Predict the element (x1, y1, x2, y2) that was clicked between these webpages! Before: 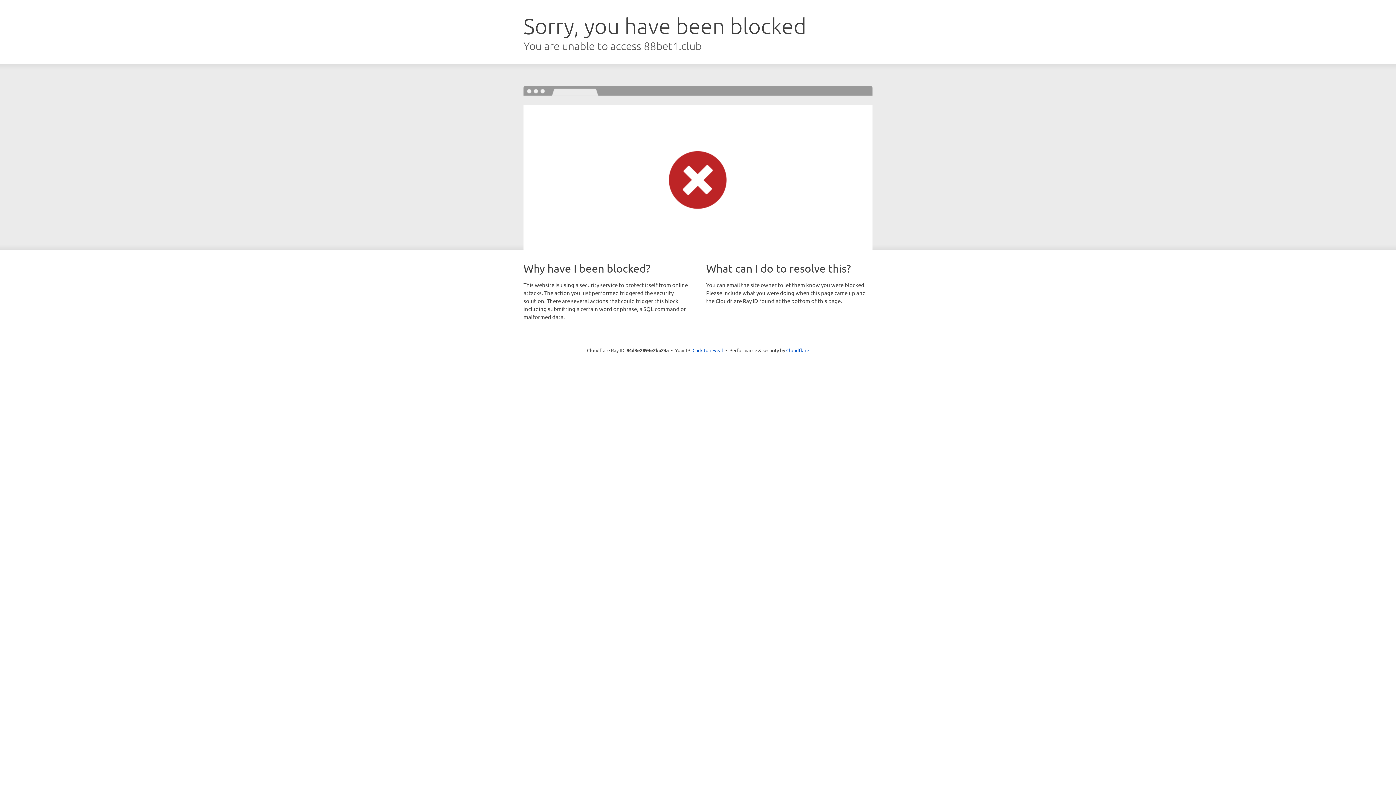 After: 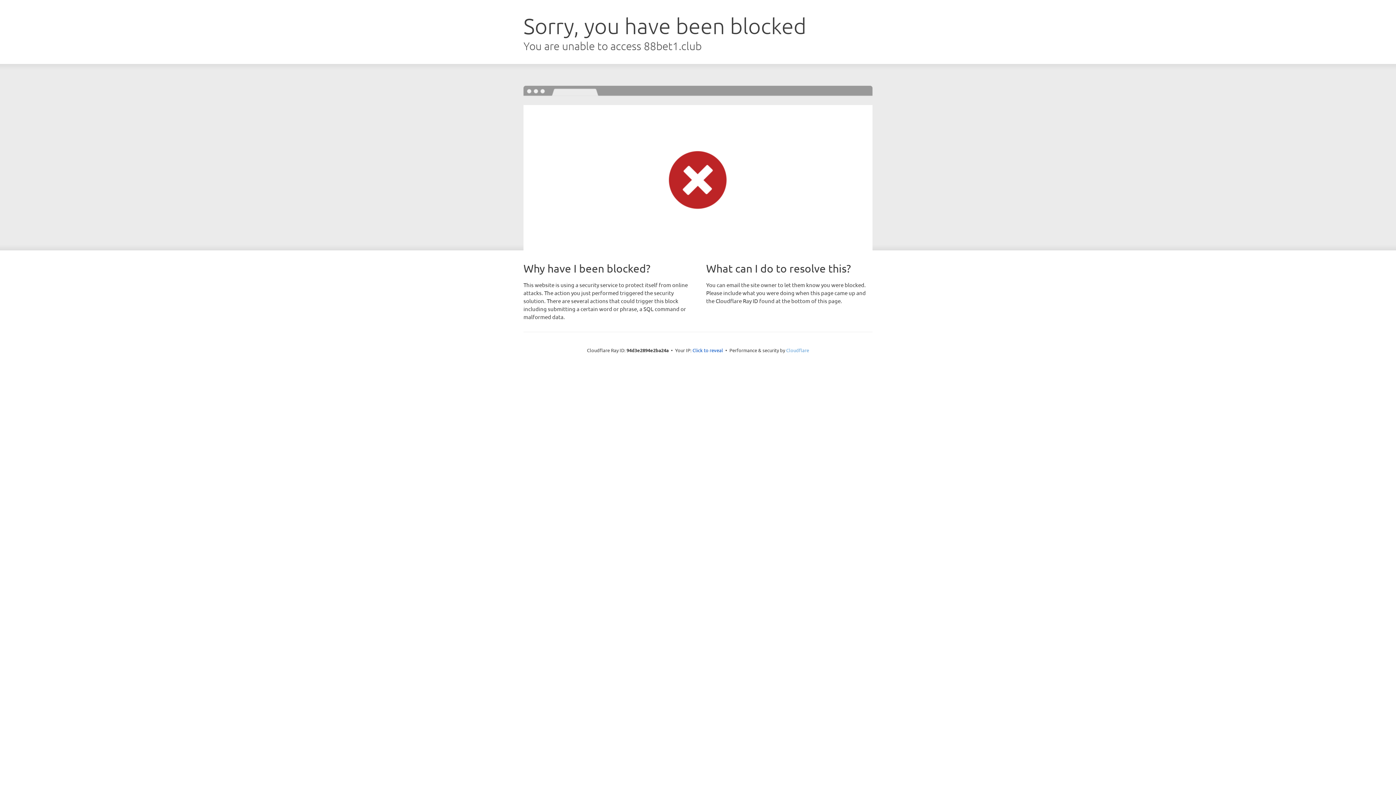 Action: bbox: (786, 347, 809, 353) label: Cloudflare